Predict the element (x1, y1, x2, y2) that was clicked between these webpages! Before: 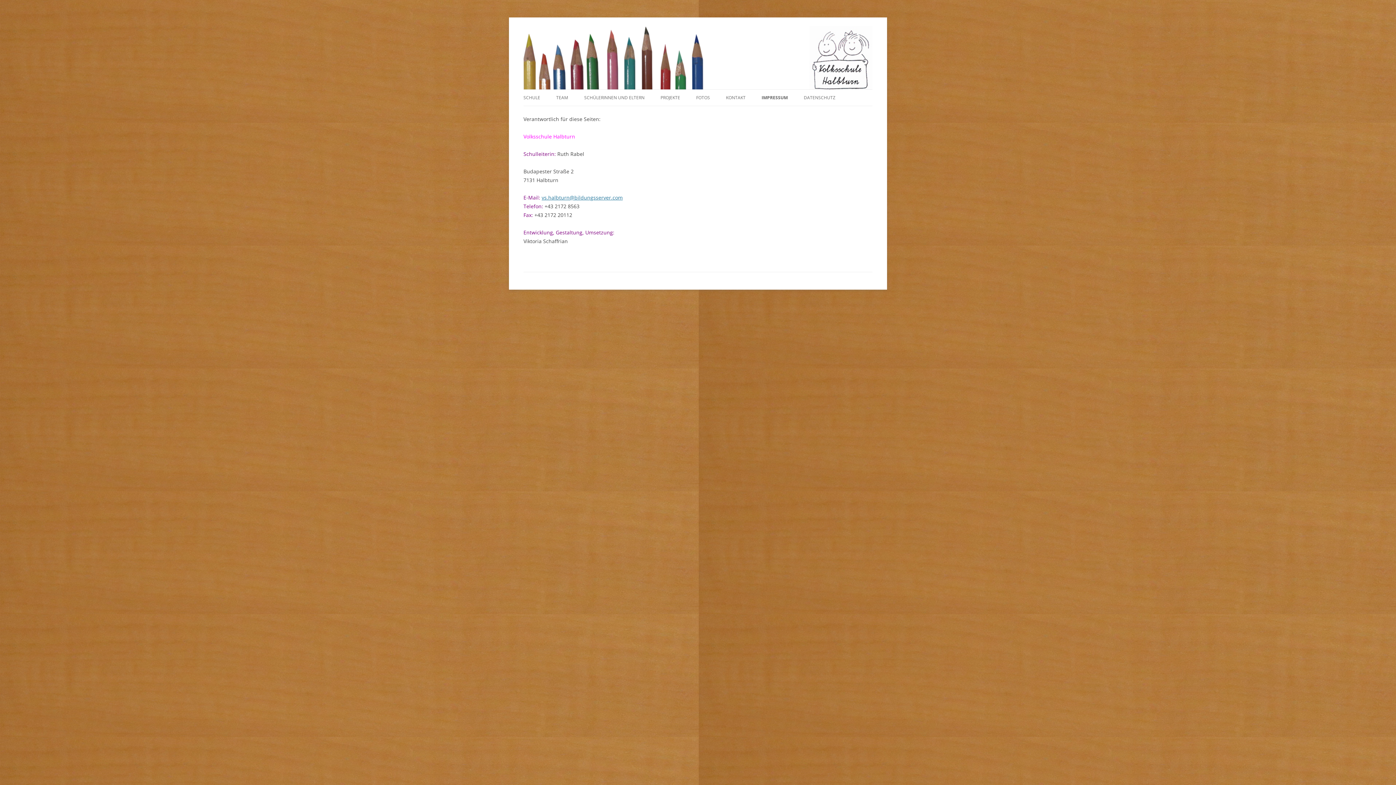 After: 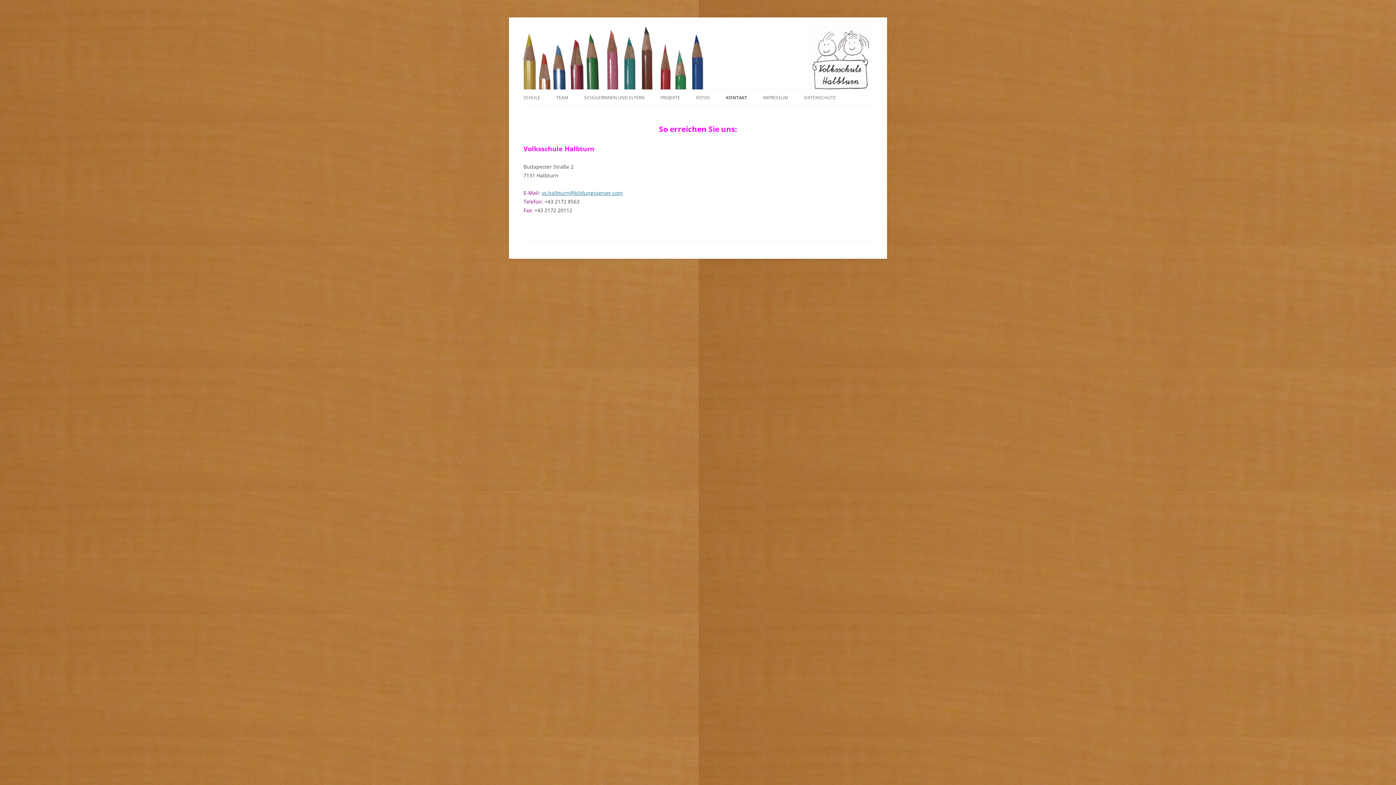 Action: label: KONTAKT bbox: (726, 89, 745, 105)